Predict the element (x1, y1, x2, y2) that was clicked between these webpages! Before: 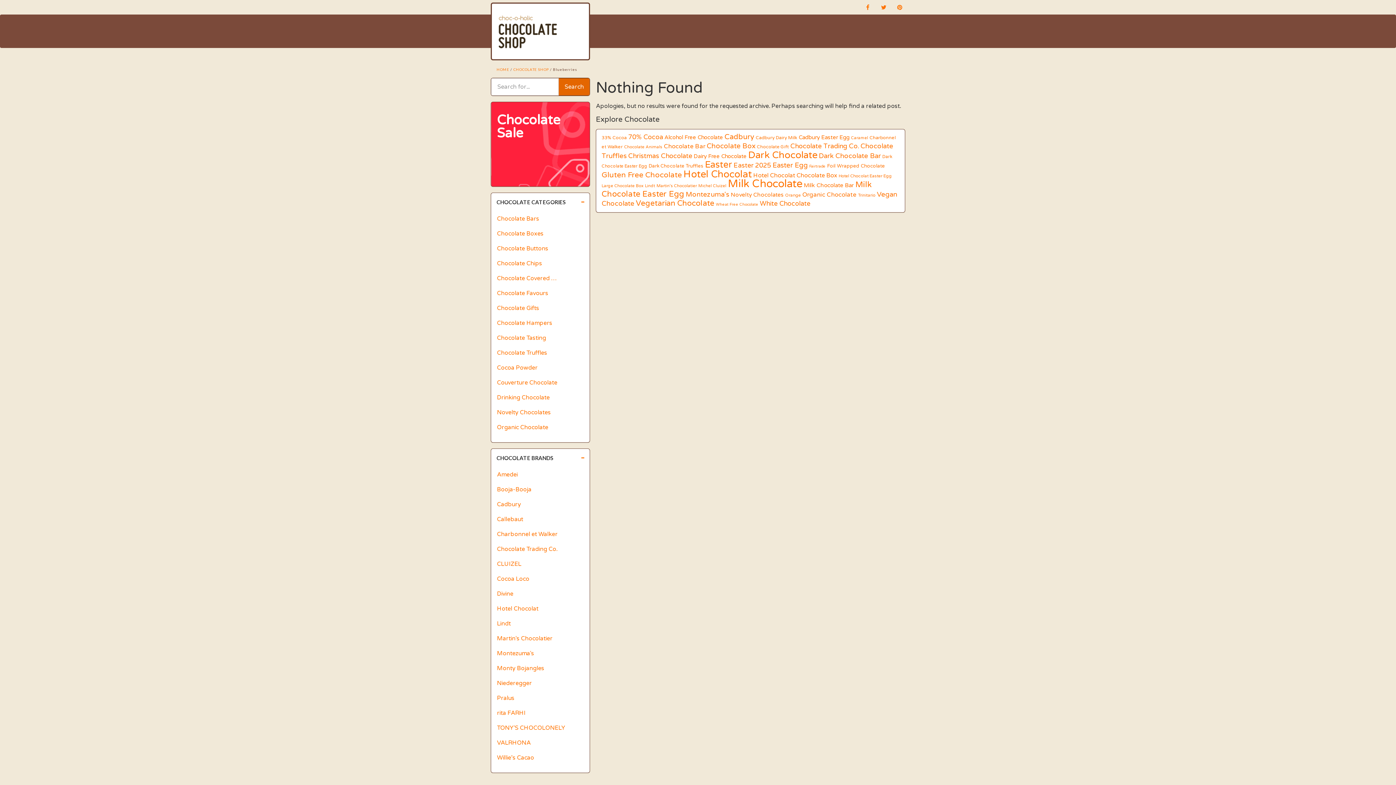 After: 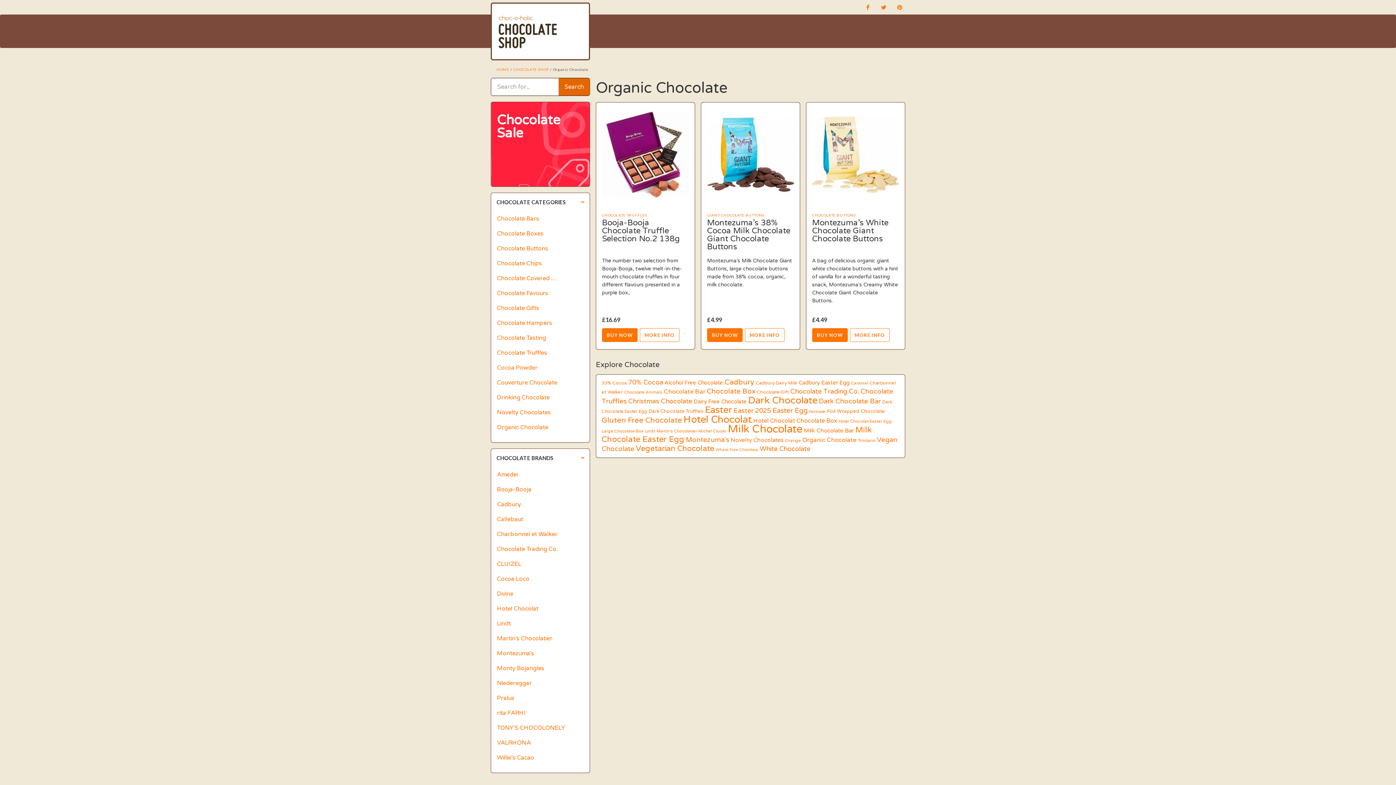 Action: label: Organic Chocolate bbox: (491, 420, 589, 435)